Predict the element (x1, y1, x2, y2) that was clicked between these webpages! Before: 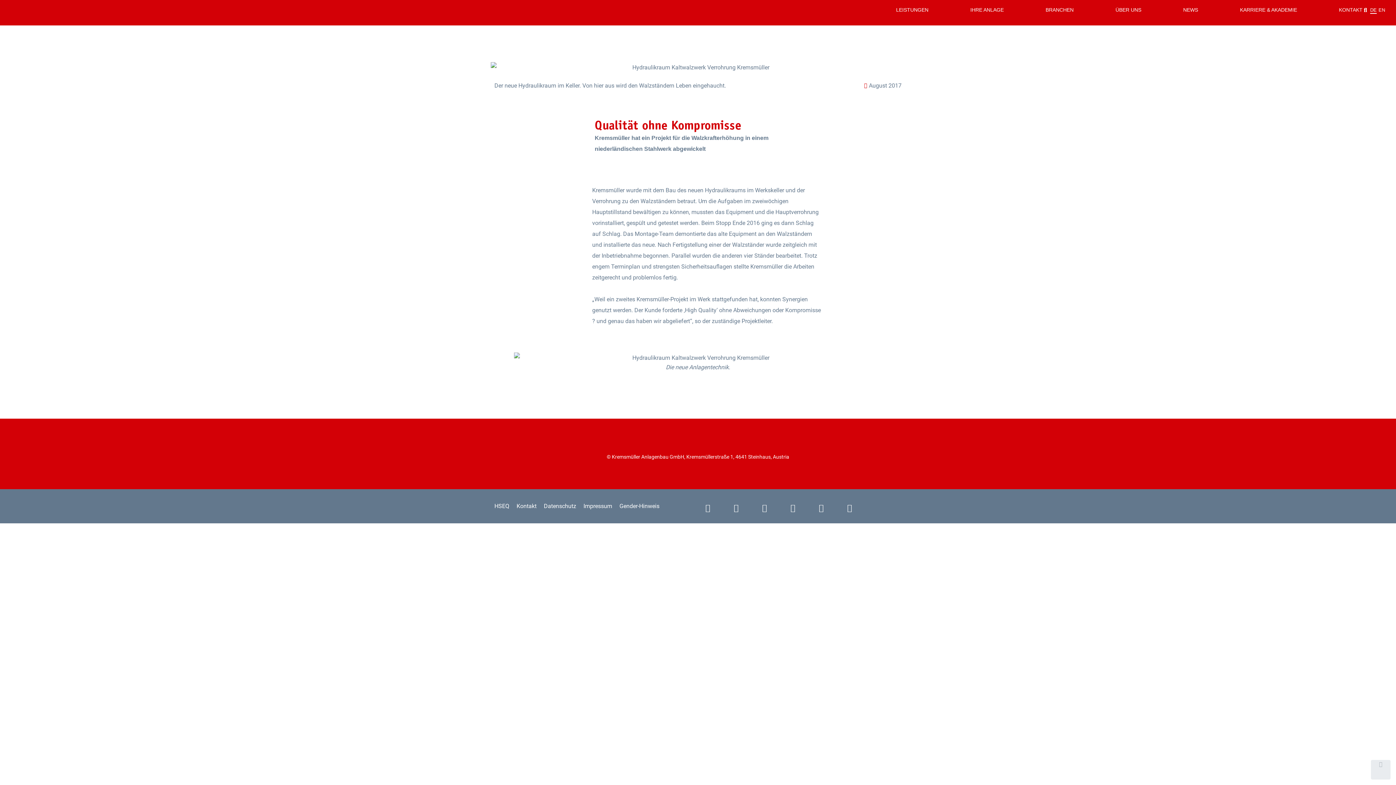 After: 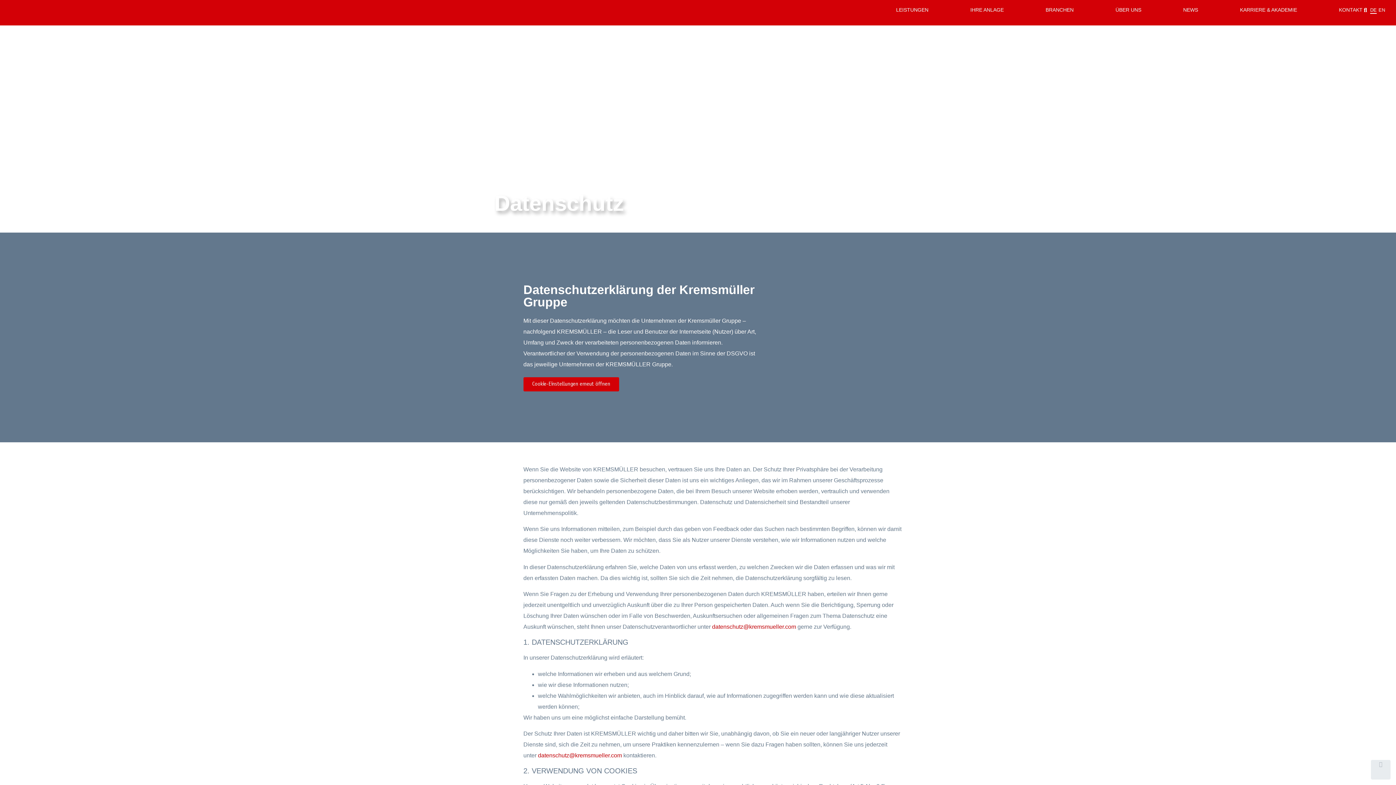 Action: bbox: (540, 498, 580, 515) label: Datenschutz